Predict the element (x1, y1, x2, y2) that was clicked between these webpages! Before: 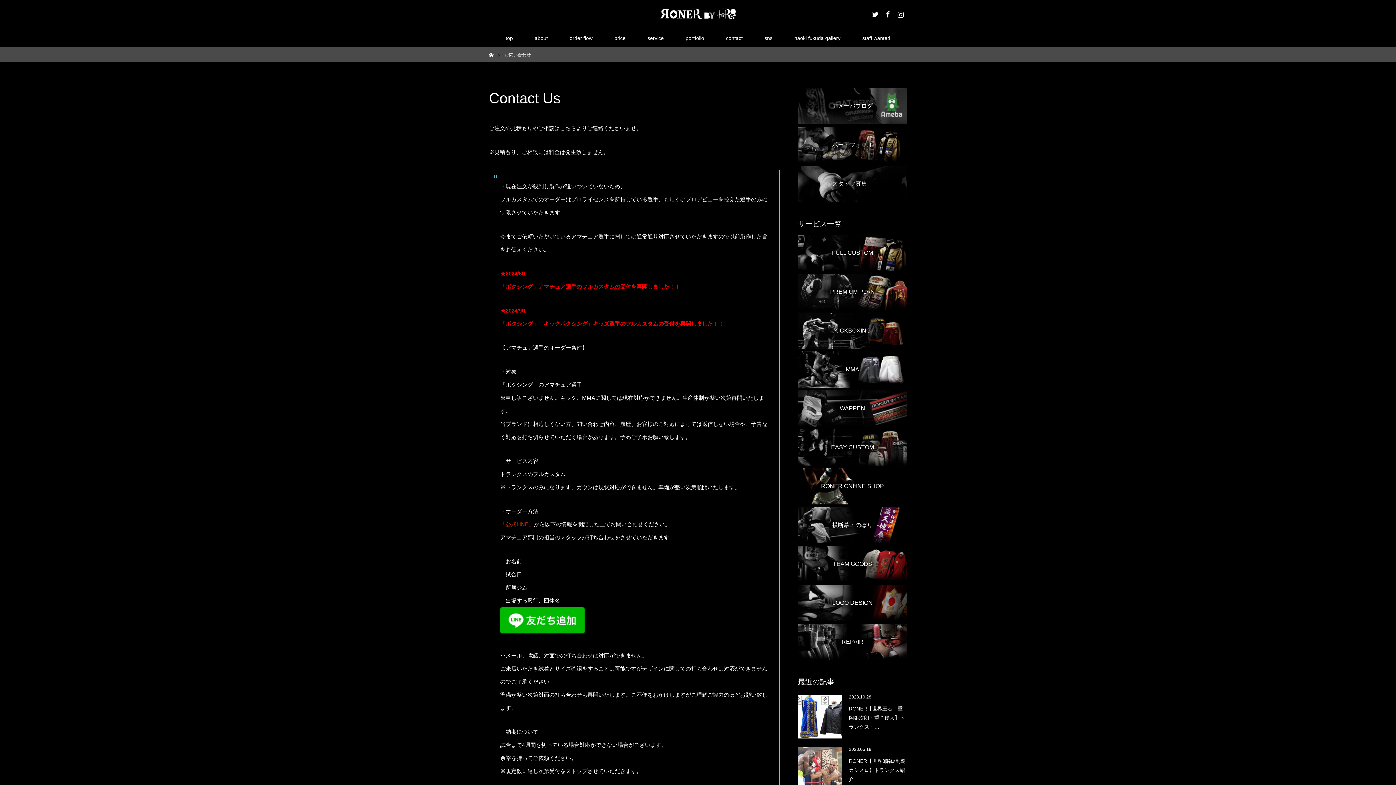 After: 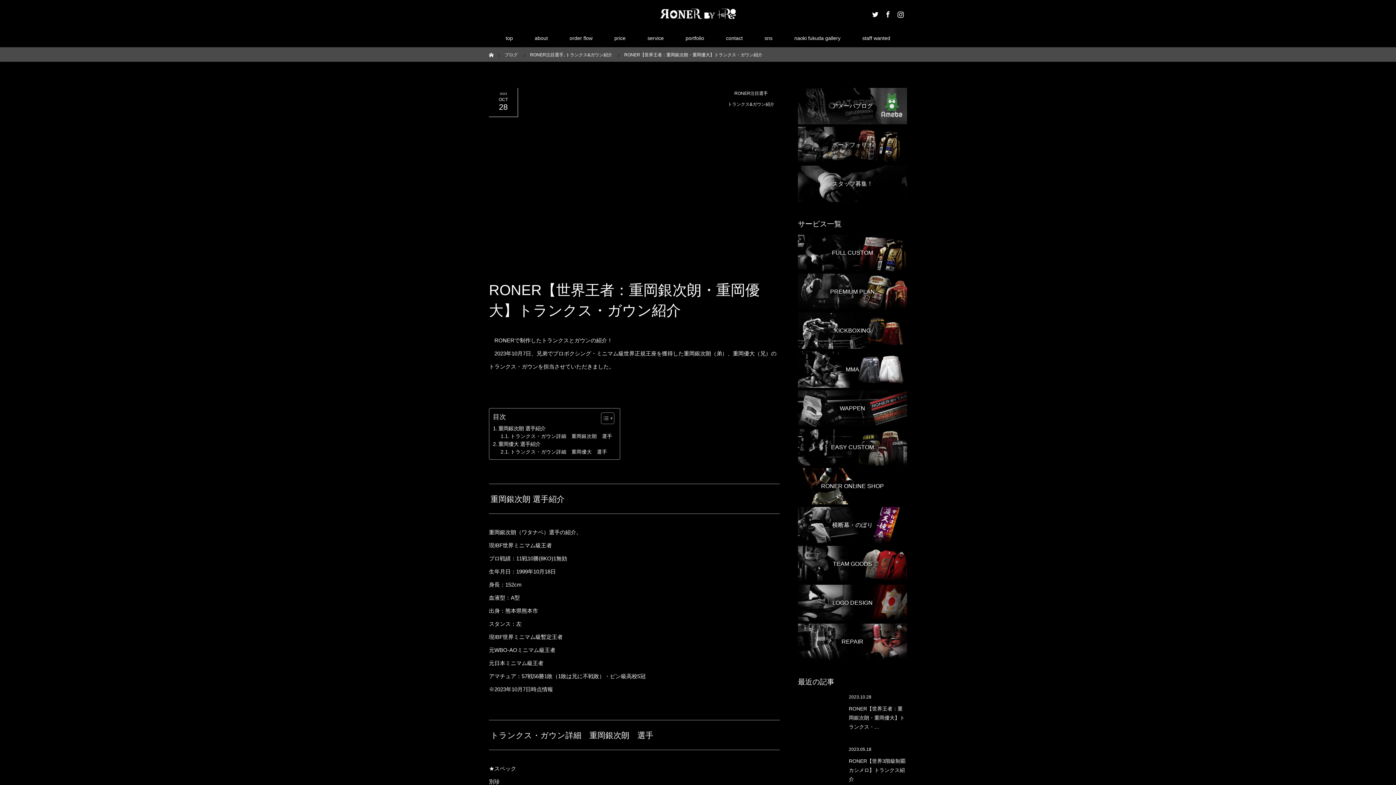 Action: bbox: (798, 695, 841, 738)